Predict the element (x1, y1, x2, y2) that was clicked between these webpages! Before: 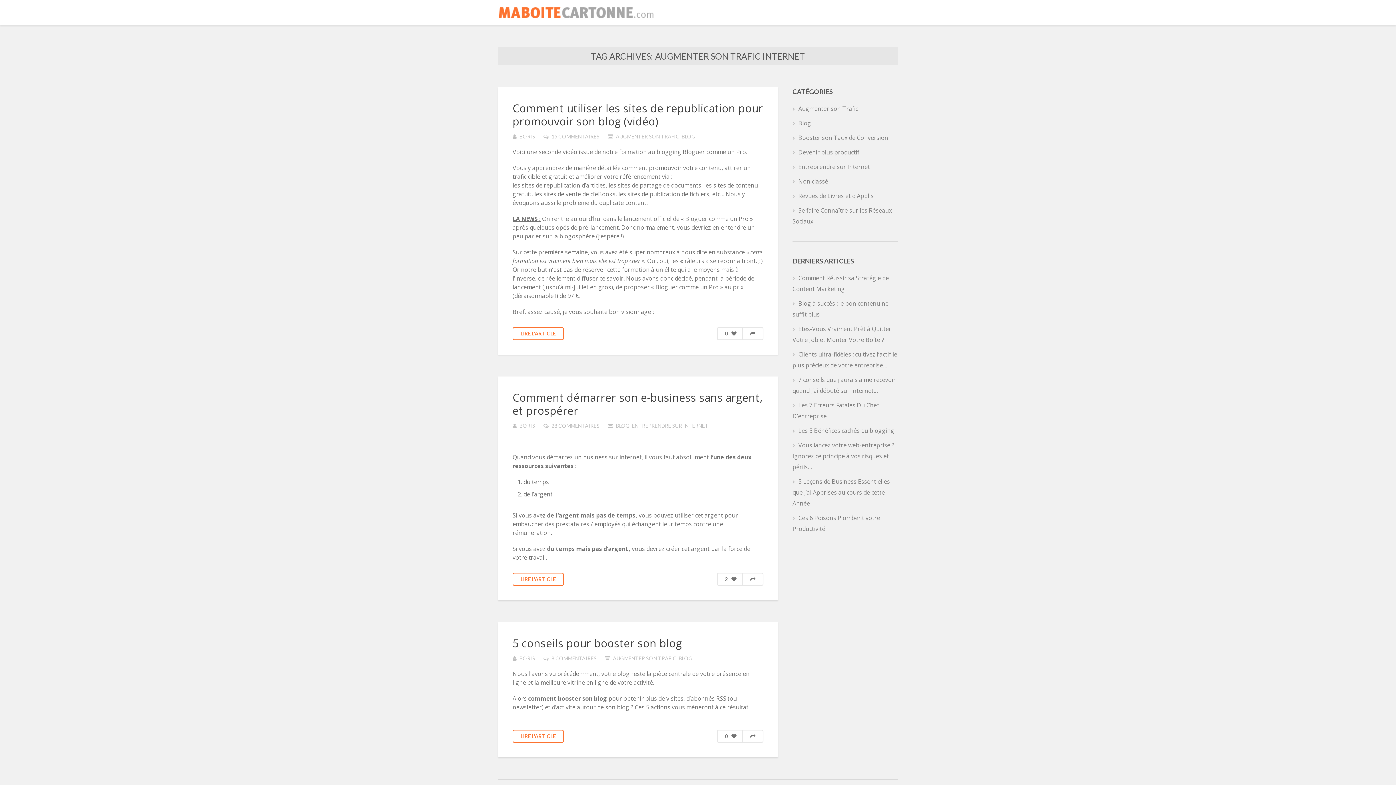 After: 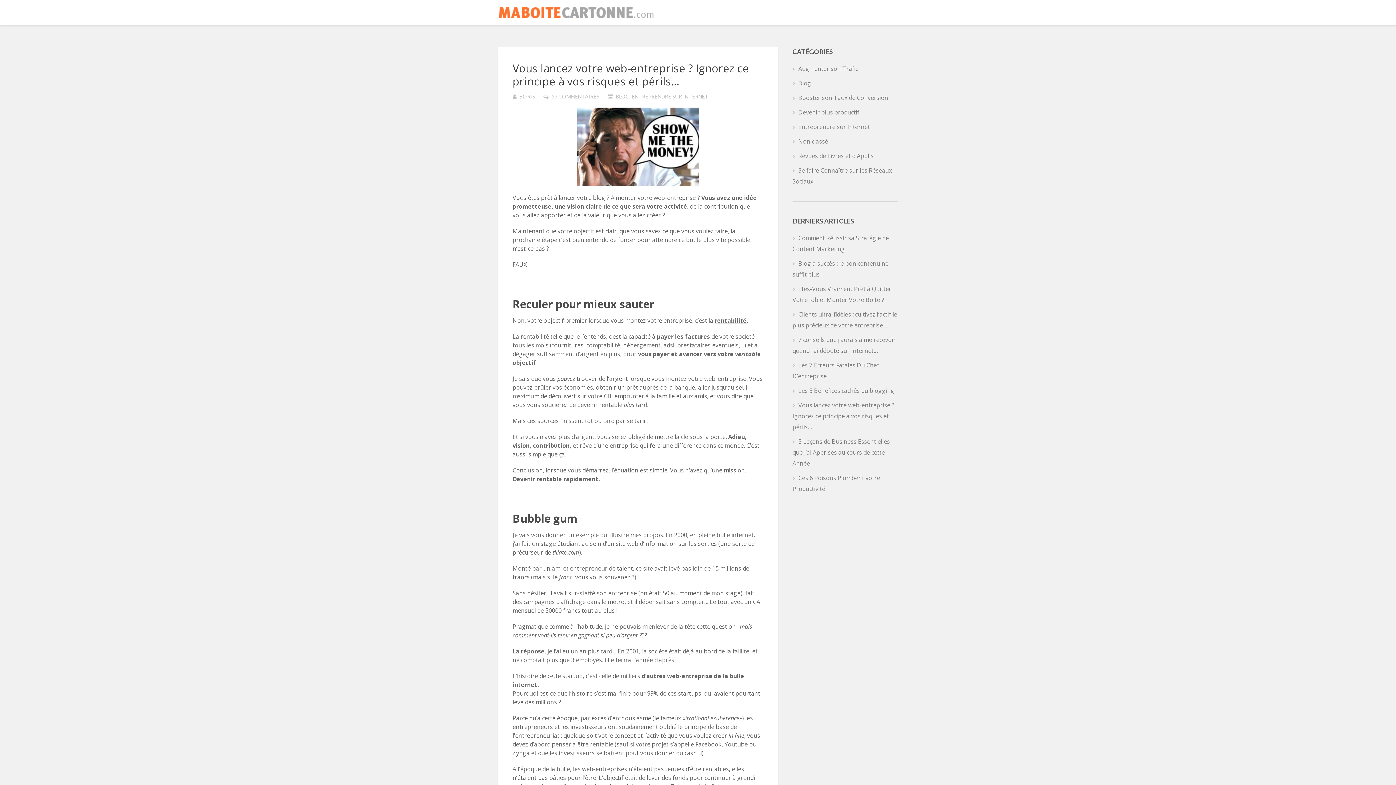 Action: bbox: (792, 441, 894, 471) label: Vous lancez votre web-entreprise ? Ignorez ce principe à vos risques et périls…